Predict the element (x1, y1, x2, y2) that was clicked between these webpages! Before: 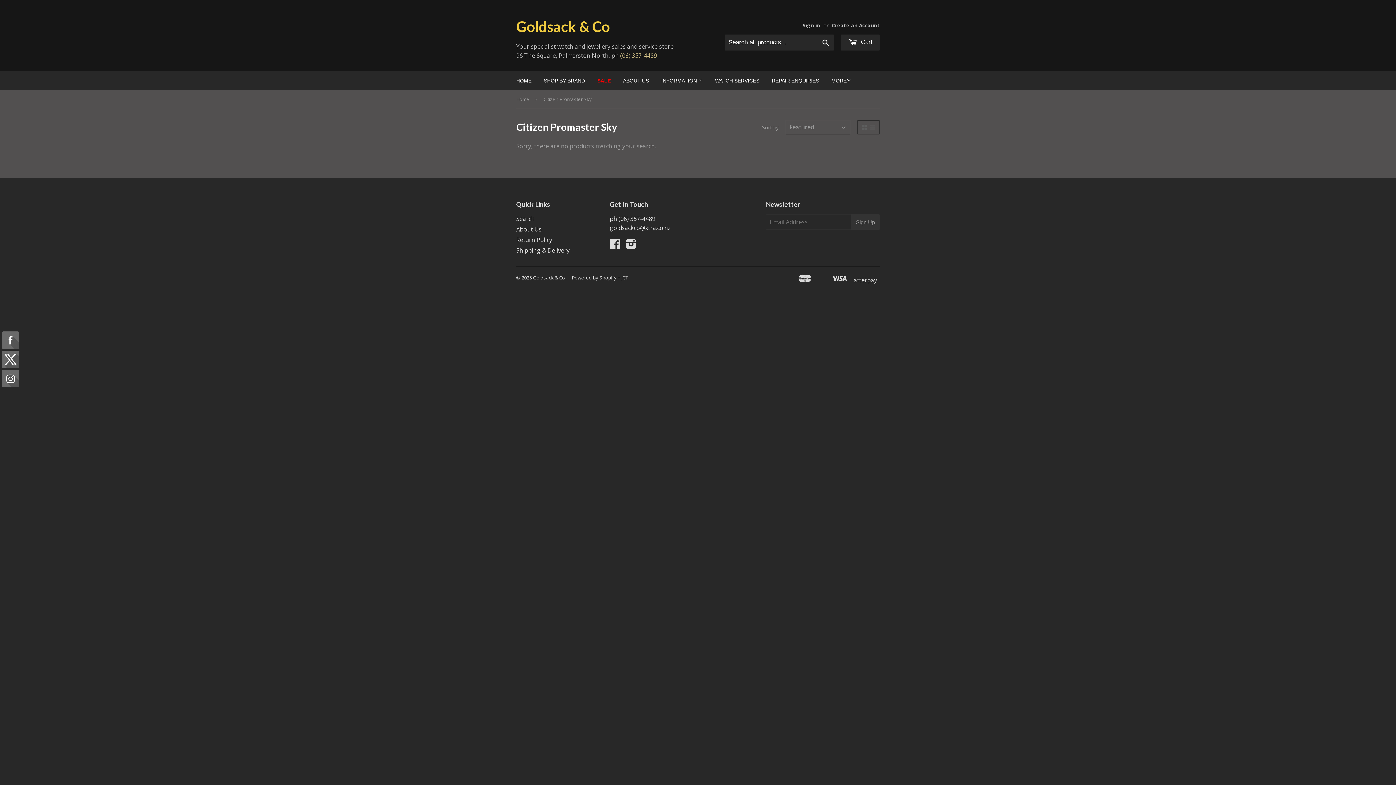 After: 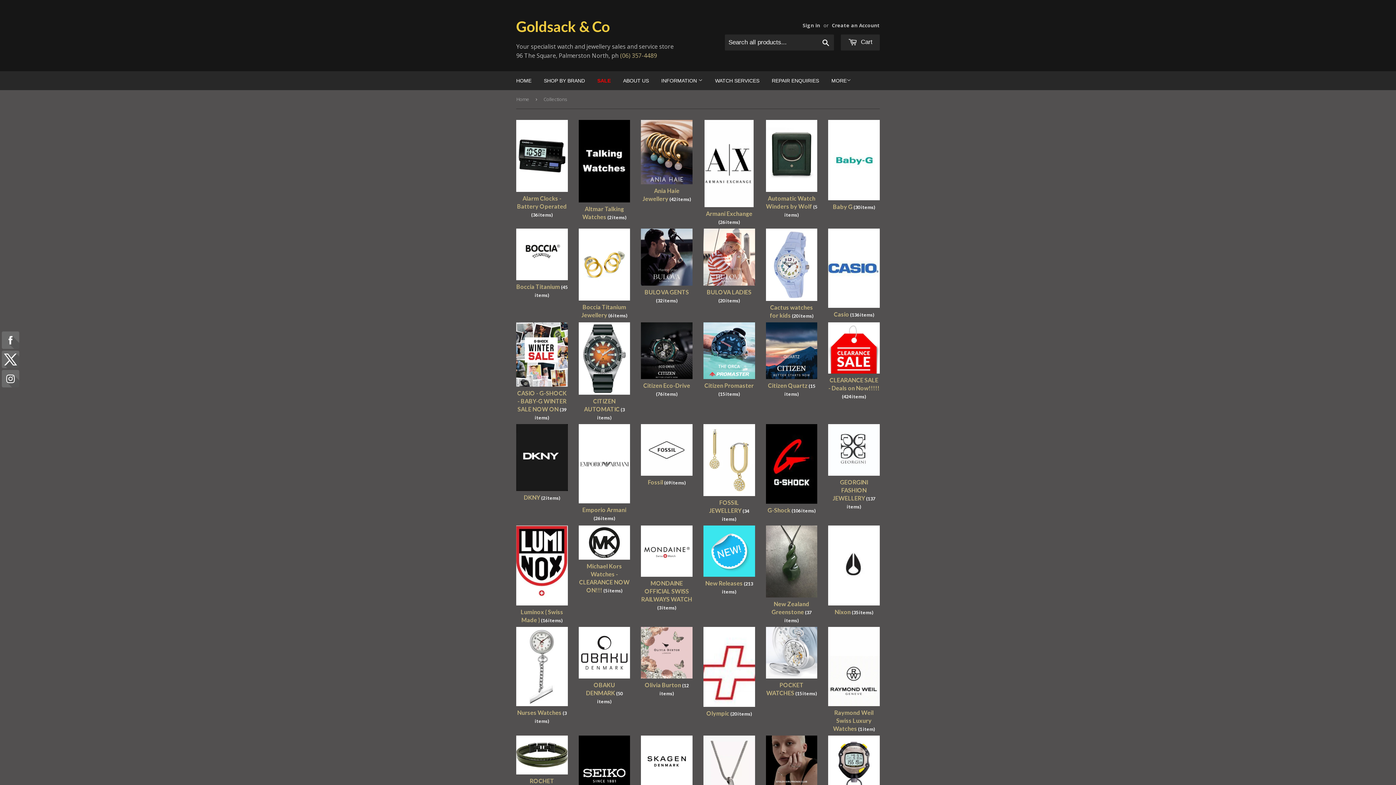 Action: label: SHOP BY BRAND bbox: (538, 71, 590, 90)